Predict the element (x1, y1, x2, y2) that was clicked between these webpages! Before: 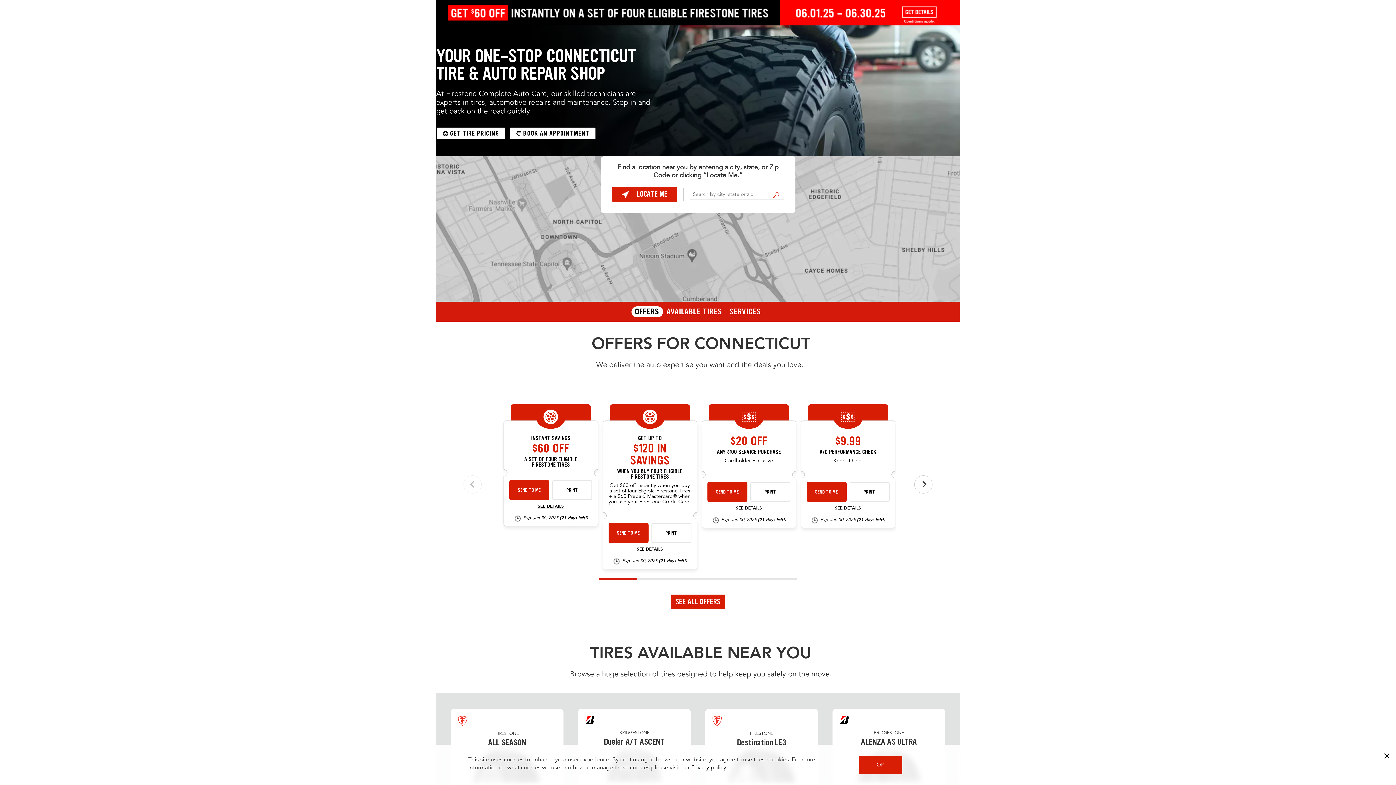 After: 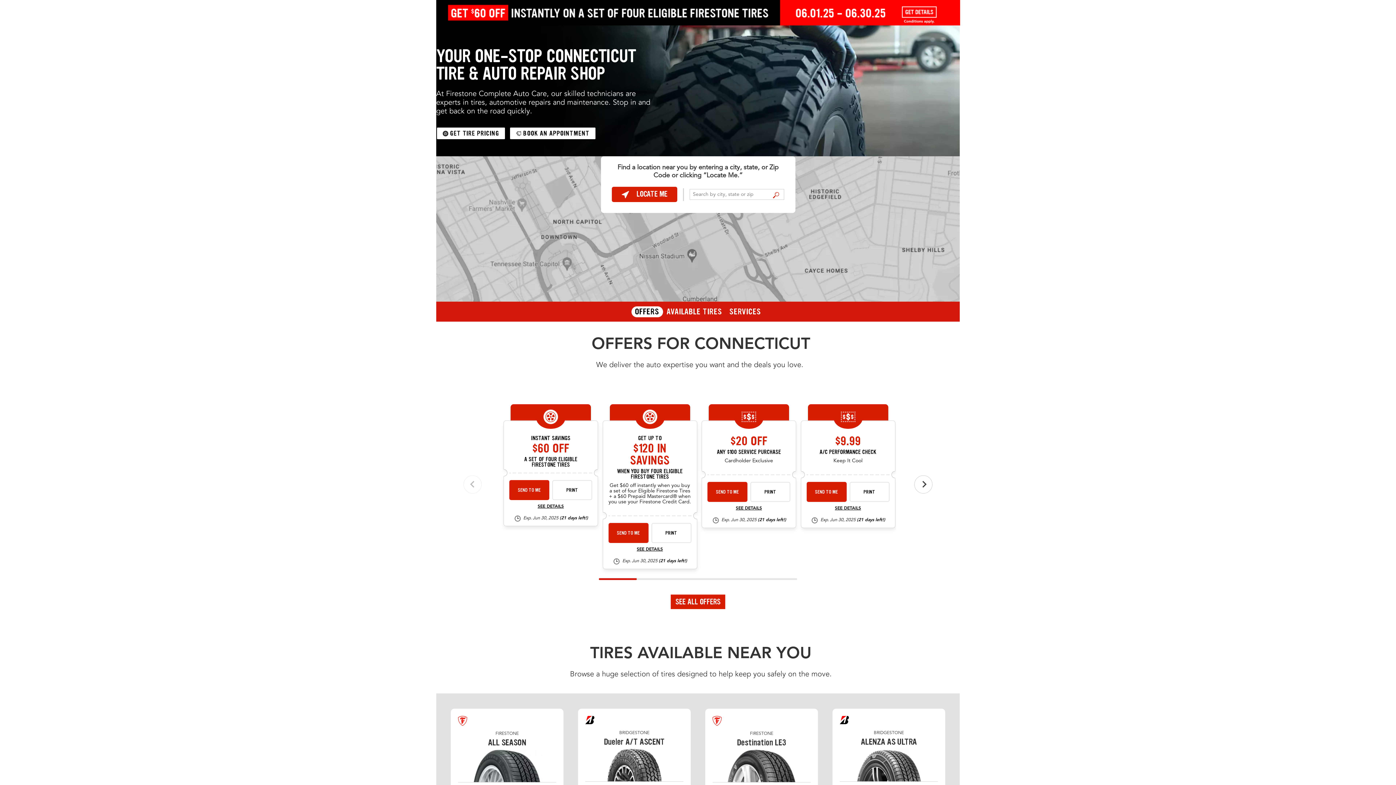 Action: label: OK bbox: (858, 756, 902, 774)